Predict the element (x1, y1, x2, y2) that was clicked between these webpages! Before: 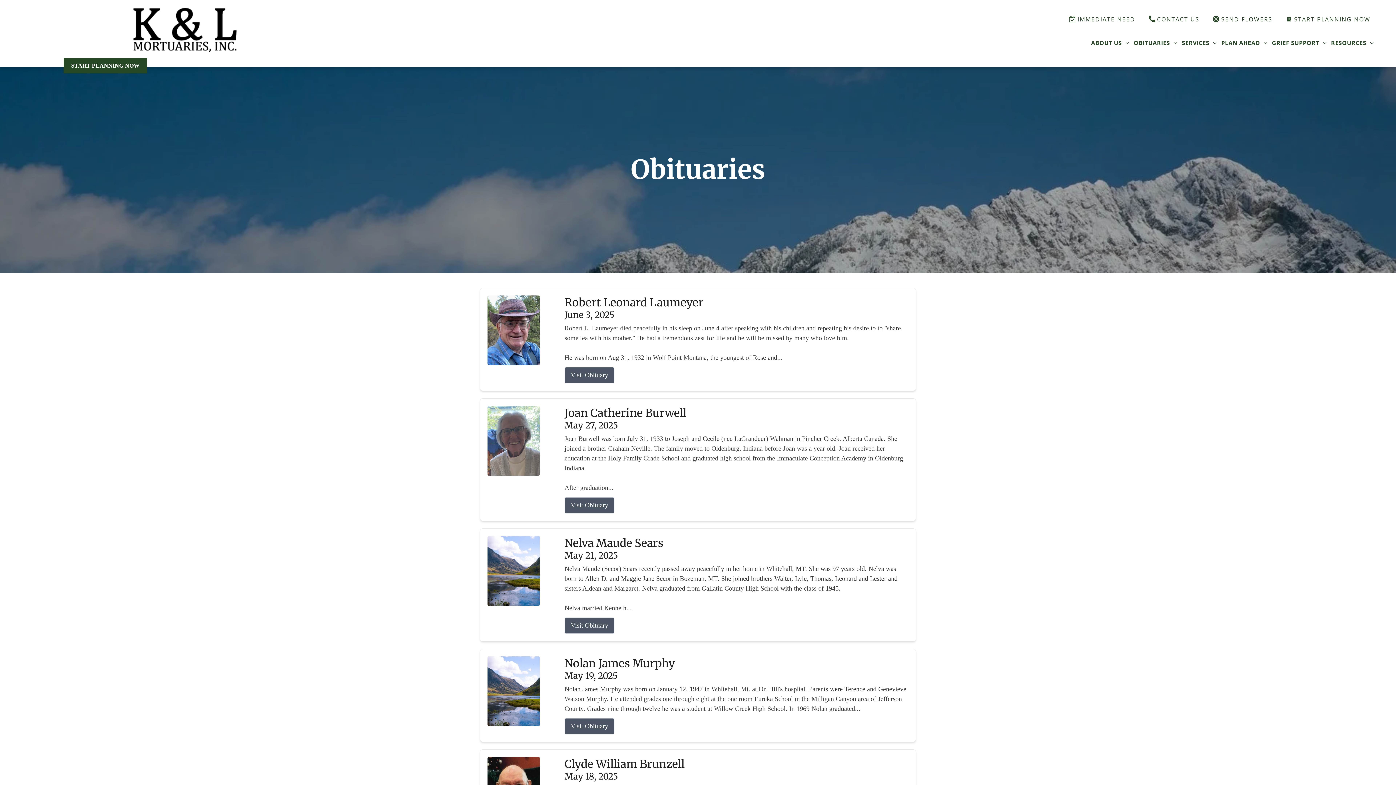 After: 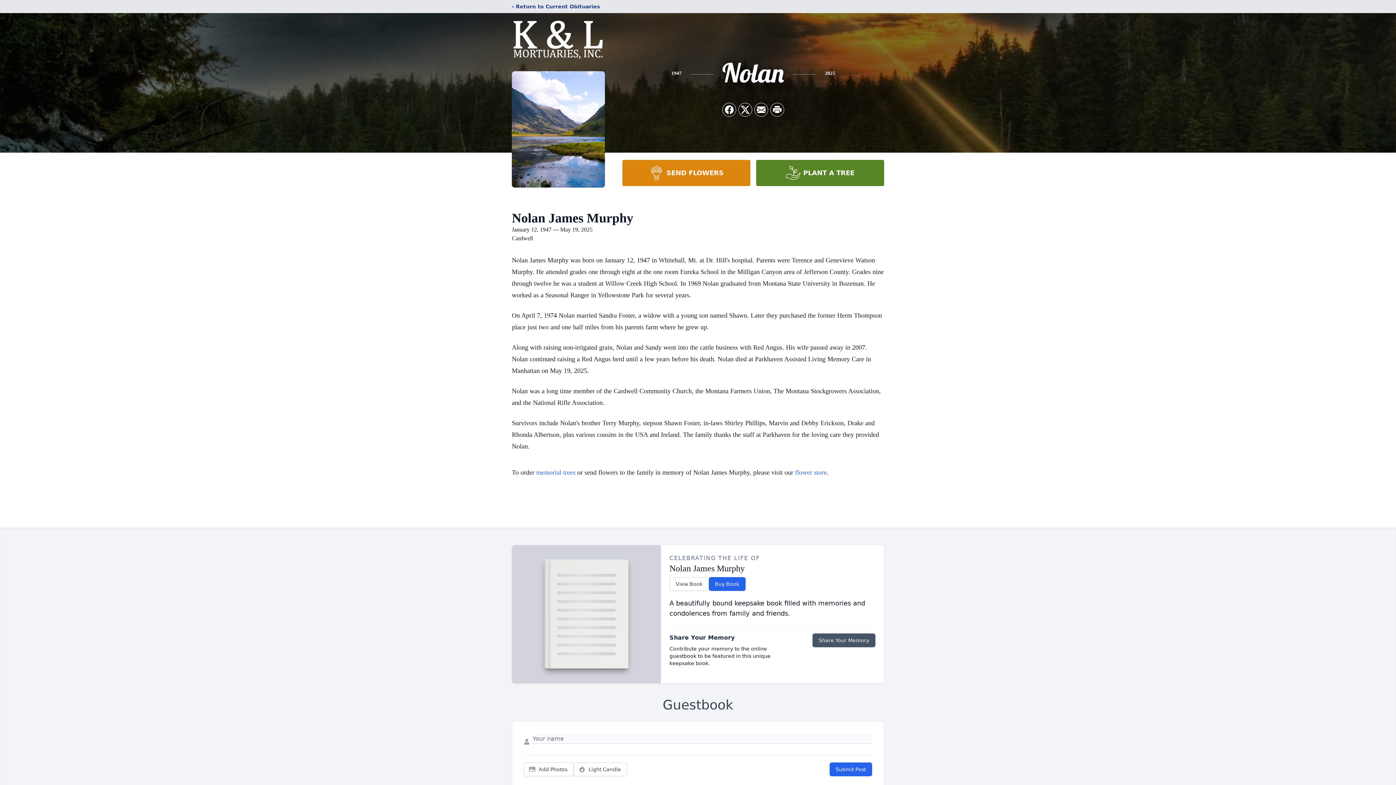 Action: label: Nolan James Murphy bbox: (564, 656, 908, 670)